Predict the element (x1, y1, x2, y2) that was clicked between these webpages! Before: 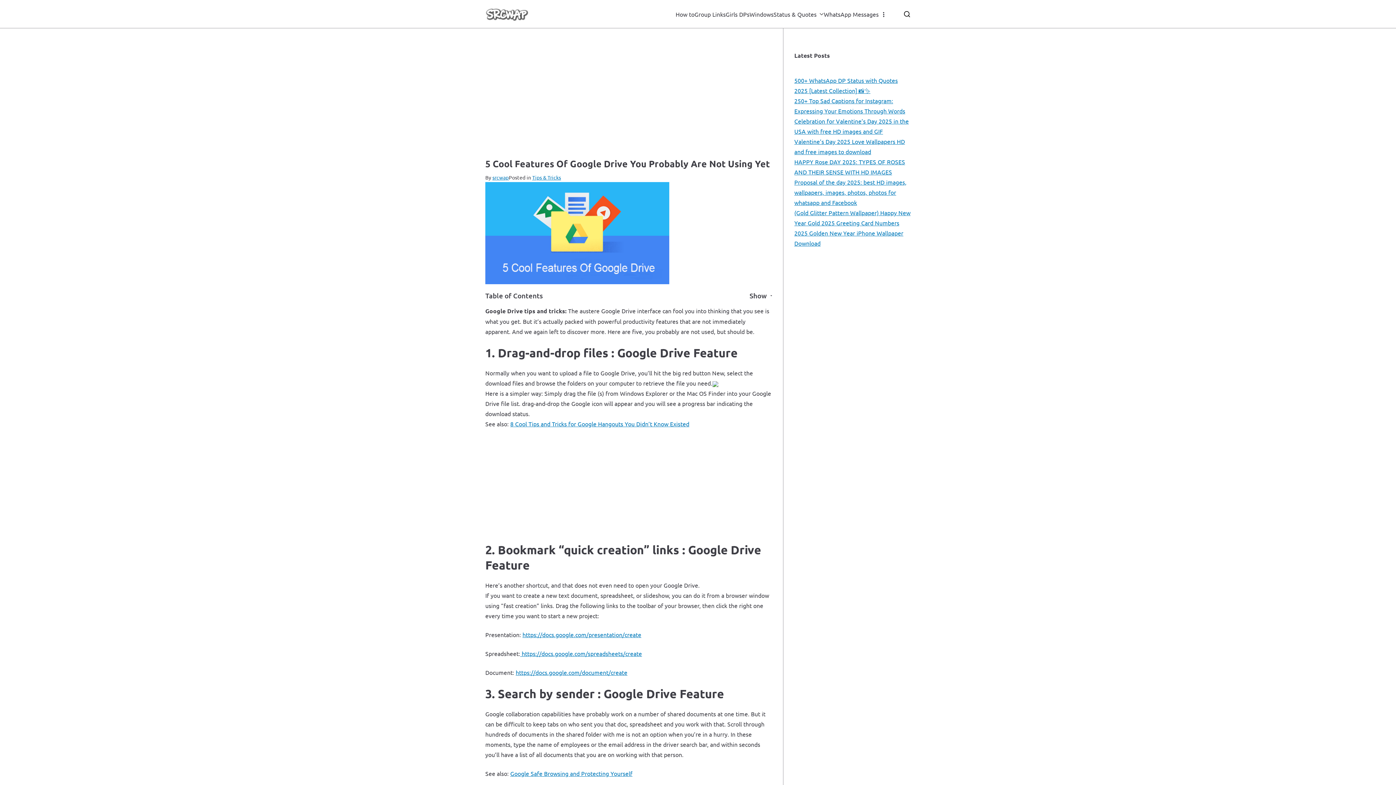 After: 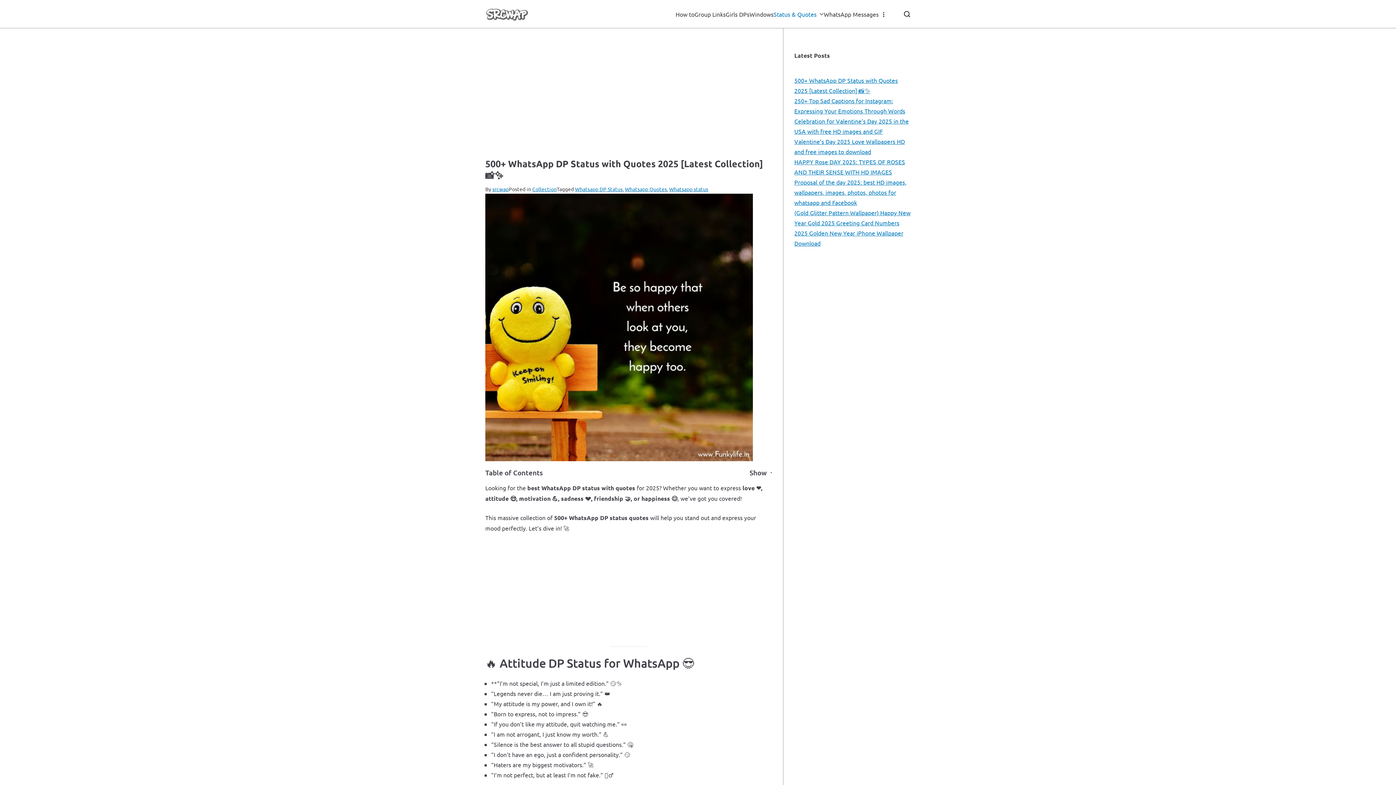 Action: bbox: (773, 8, 824, 19) label: Status & Quotes